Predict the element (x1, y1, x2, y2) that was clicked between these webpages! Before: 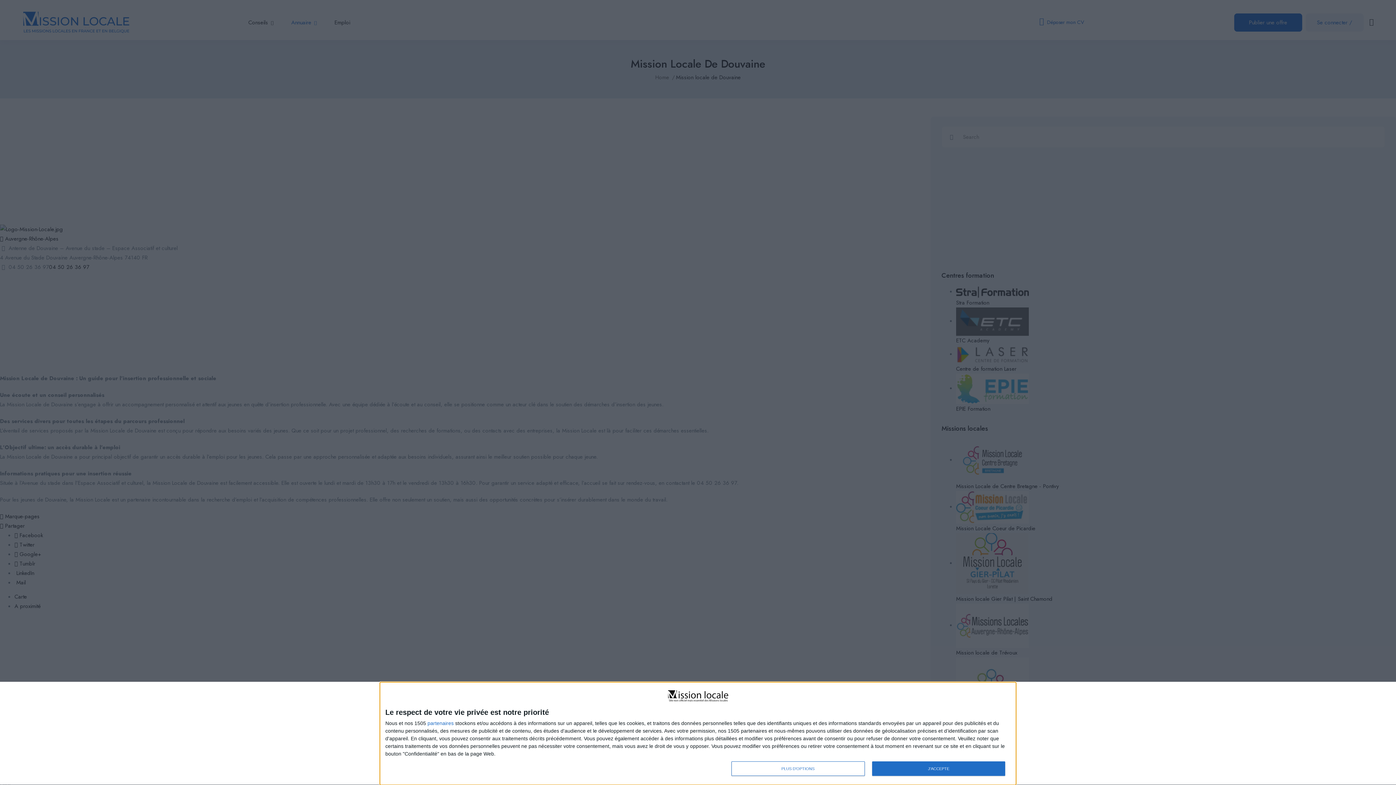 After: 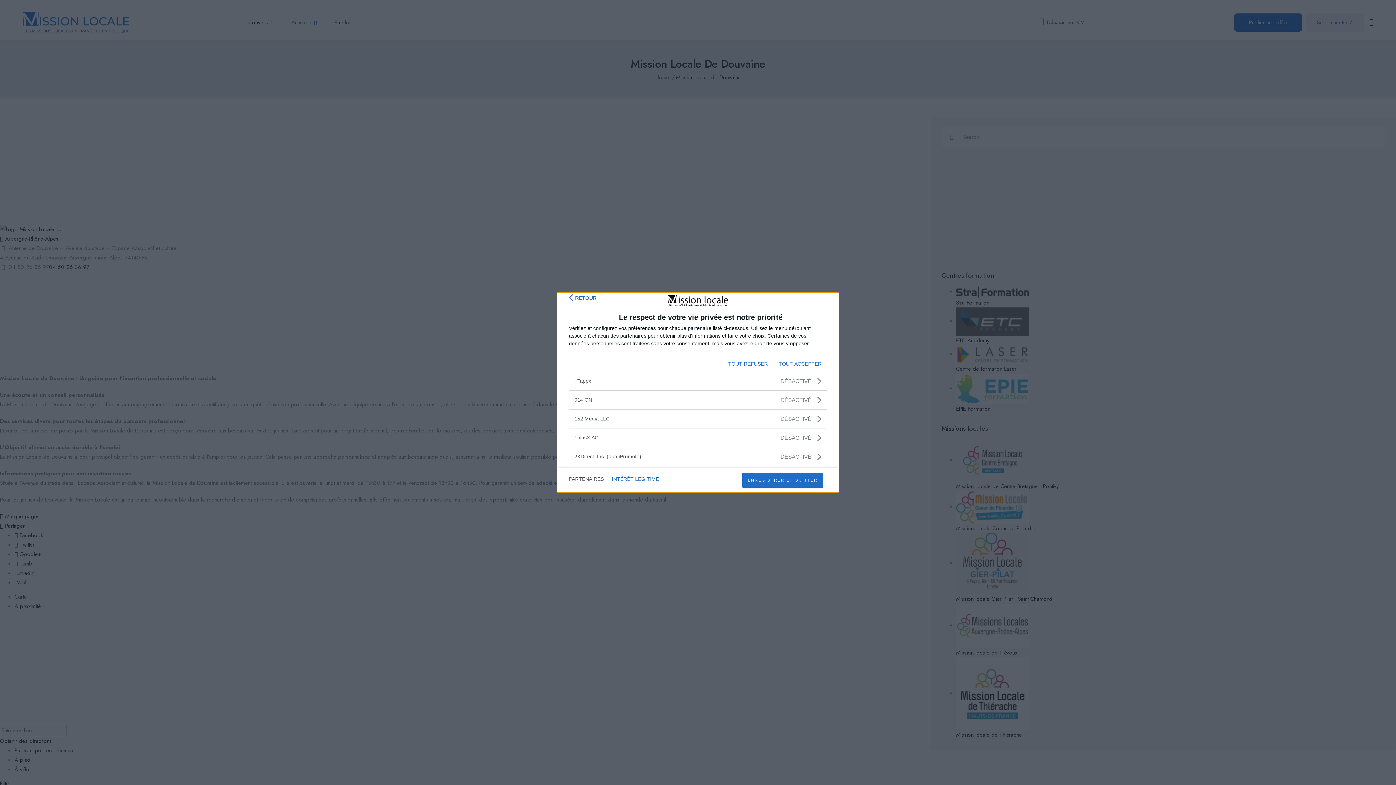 Action: label: partenaires bbox: (427, 720, 453, 726)